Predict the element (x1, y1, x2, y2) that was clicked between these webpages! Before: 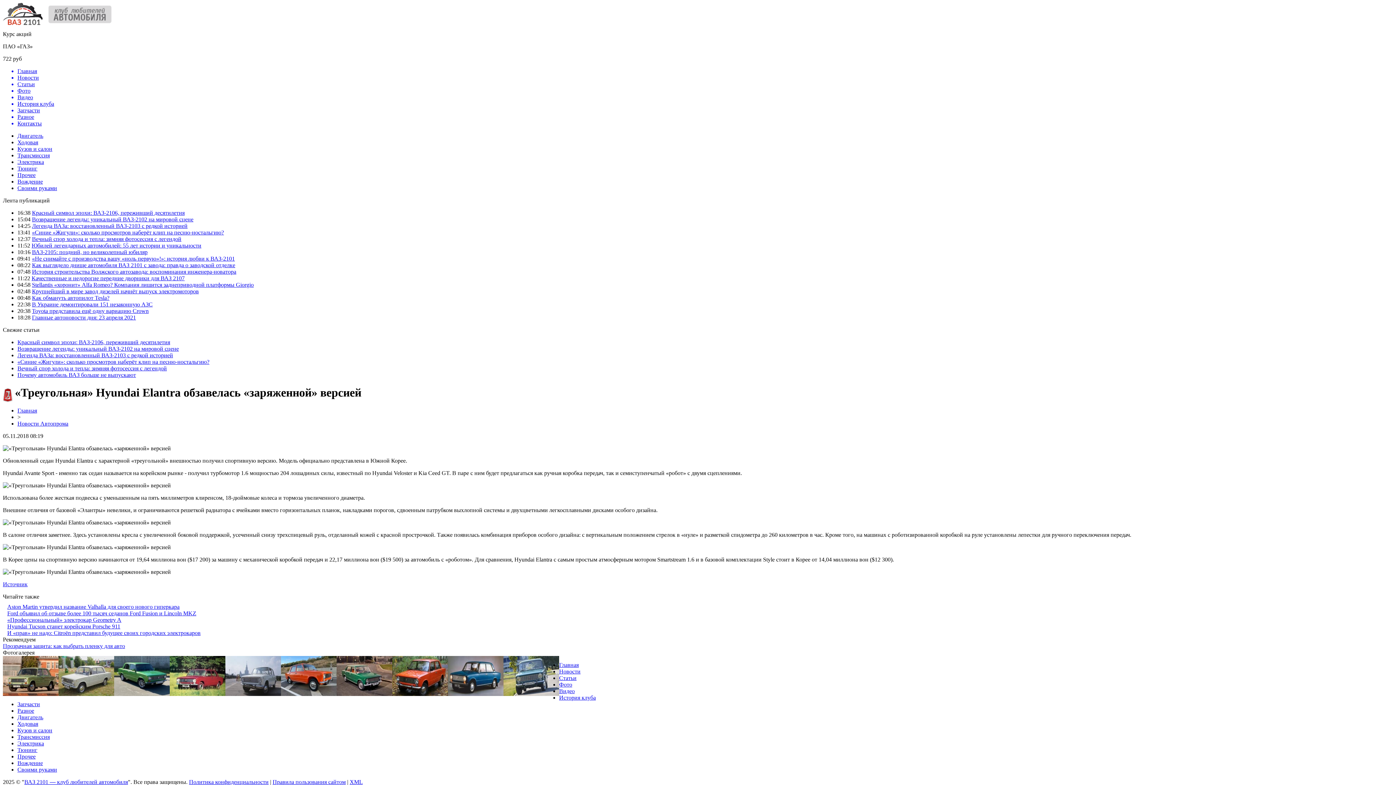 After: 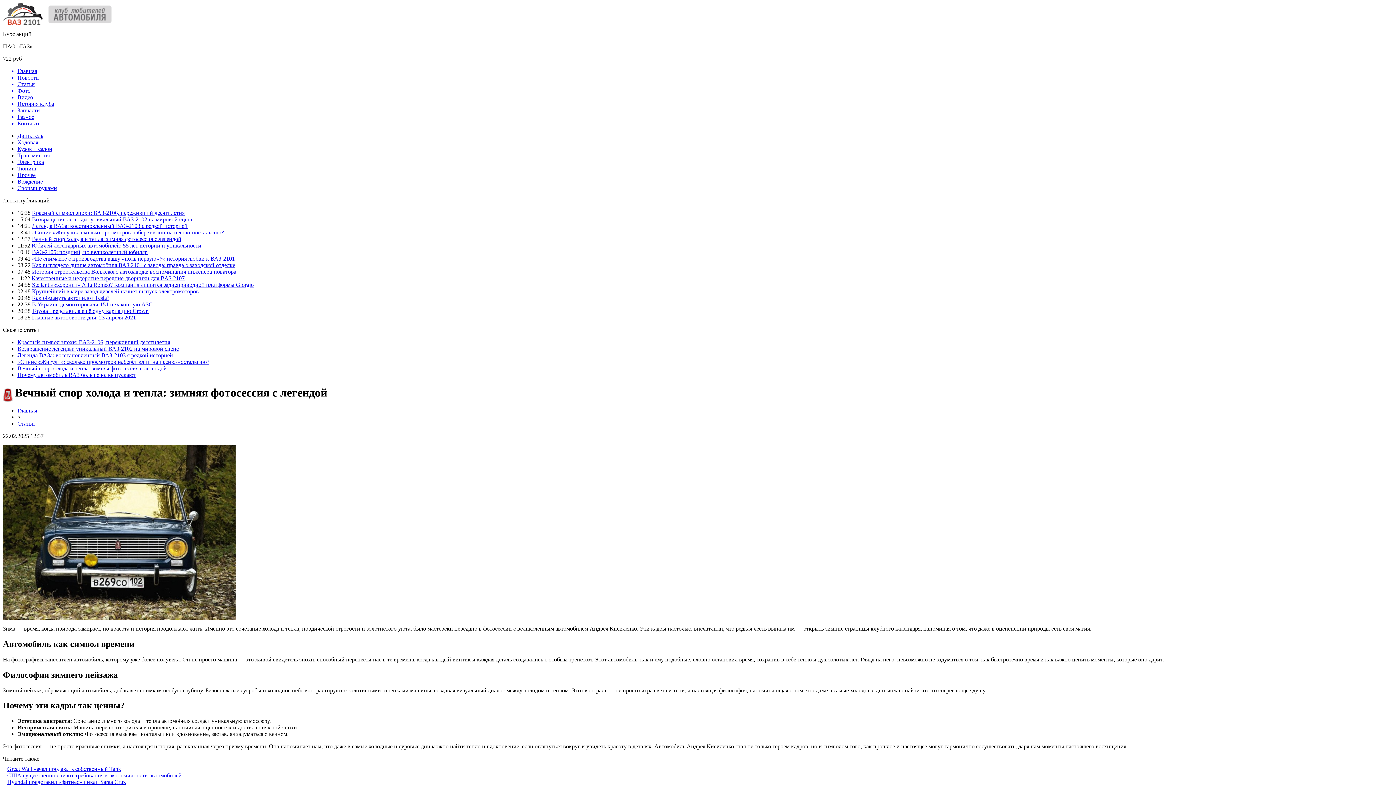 Action: label: Вечный спор холода и тепла: зимняя фотосессия с легендой bbox: (17, 365, 166, 371)